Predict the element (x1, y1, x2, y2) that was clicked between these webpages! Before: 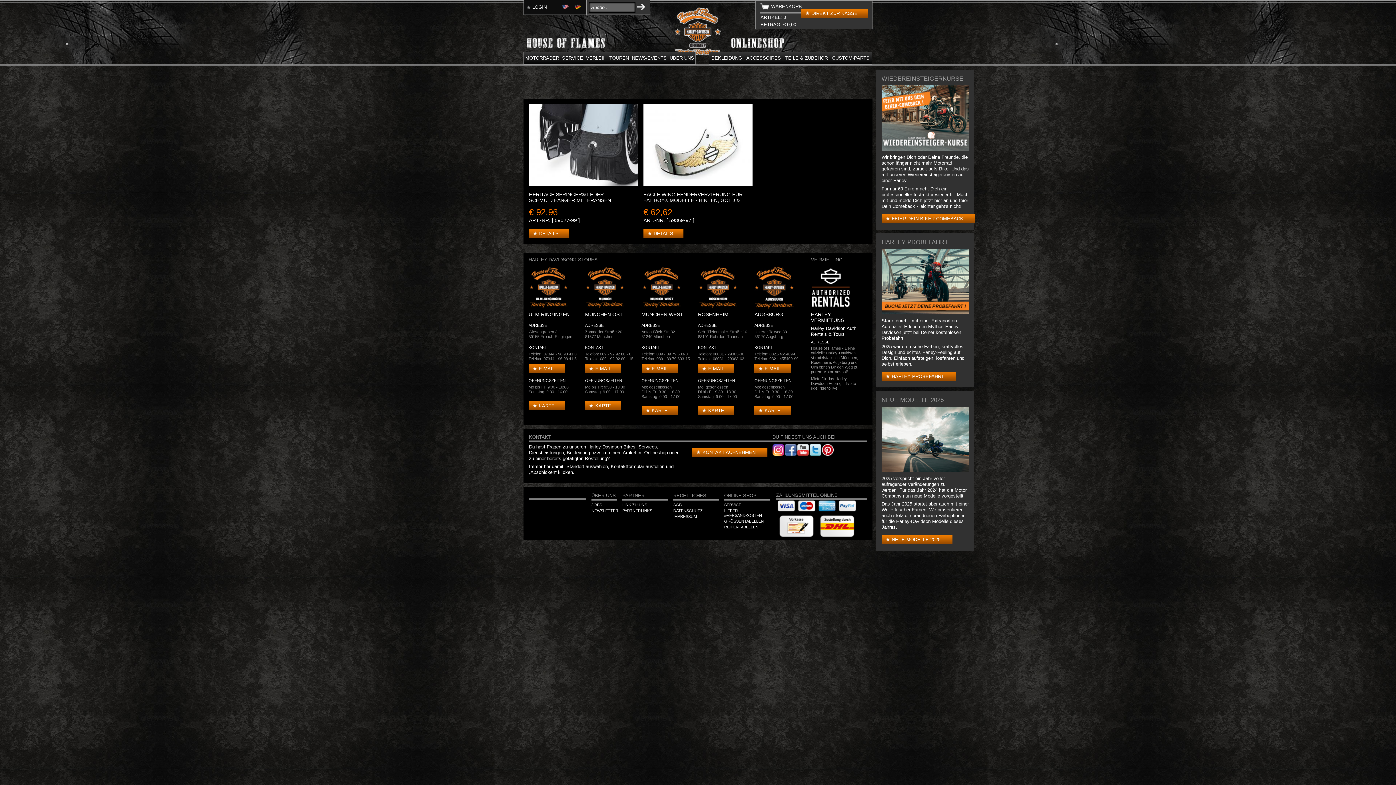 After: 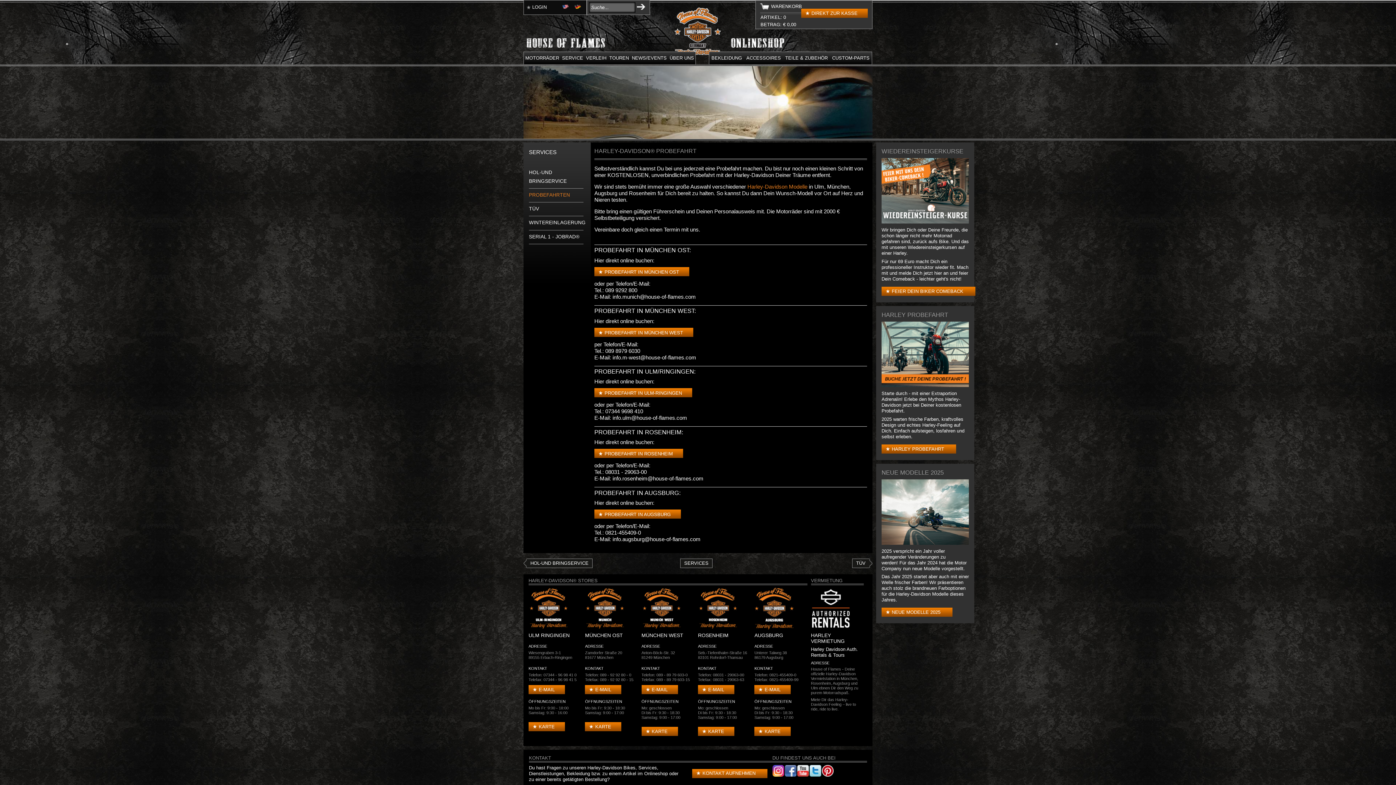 Action: bbox: (881, 371, 954, 381) label: HARLEY PROBEFAHRT